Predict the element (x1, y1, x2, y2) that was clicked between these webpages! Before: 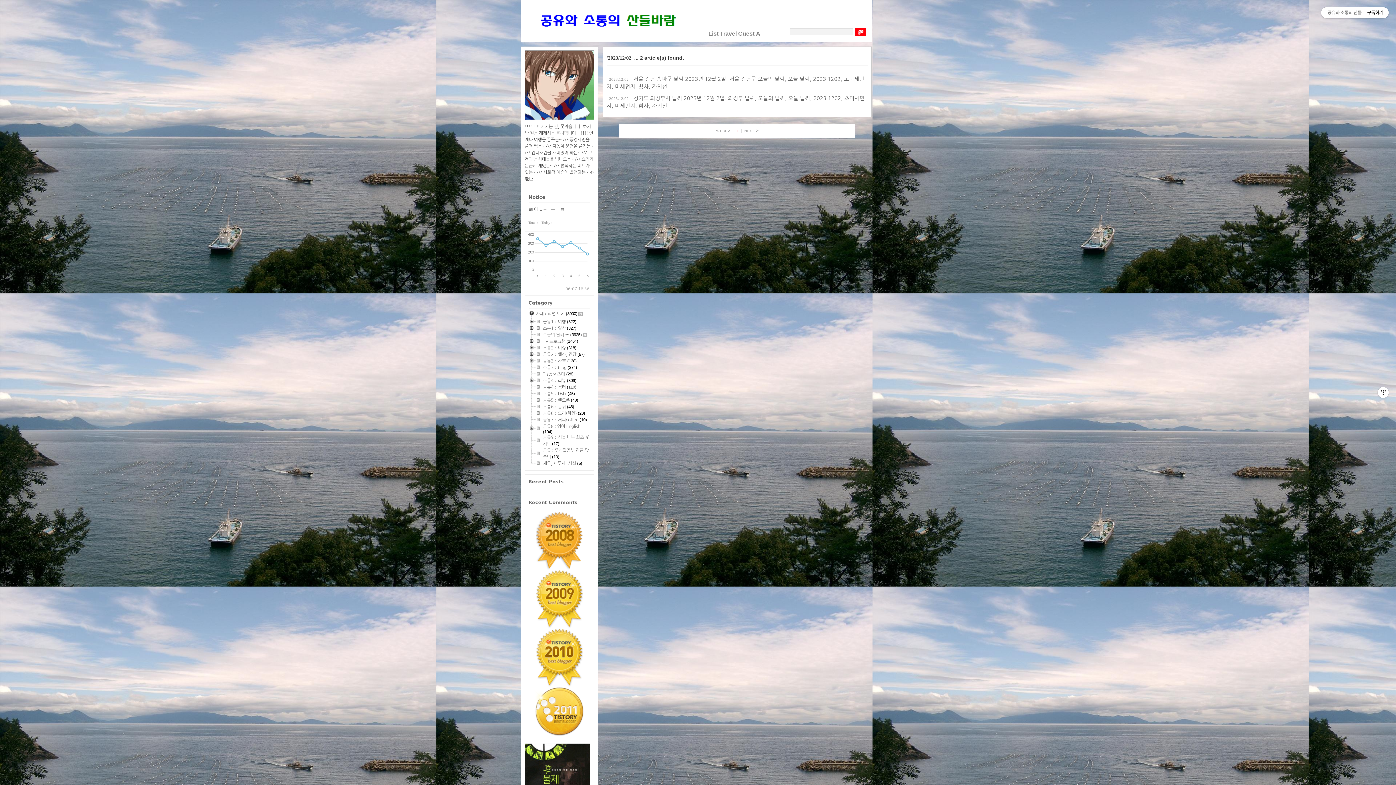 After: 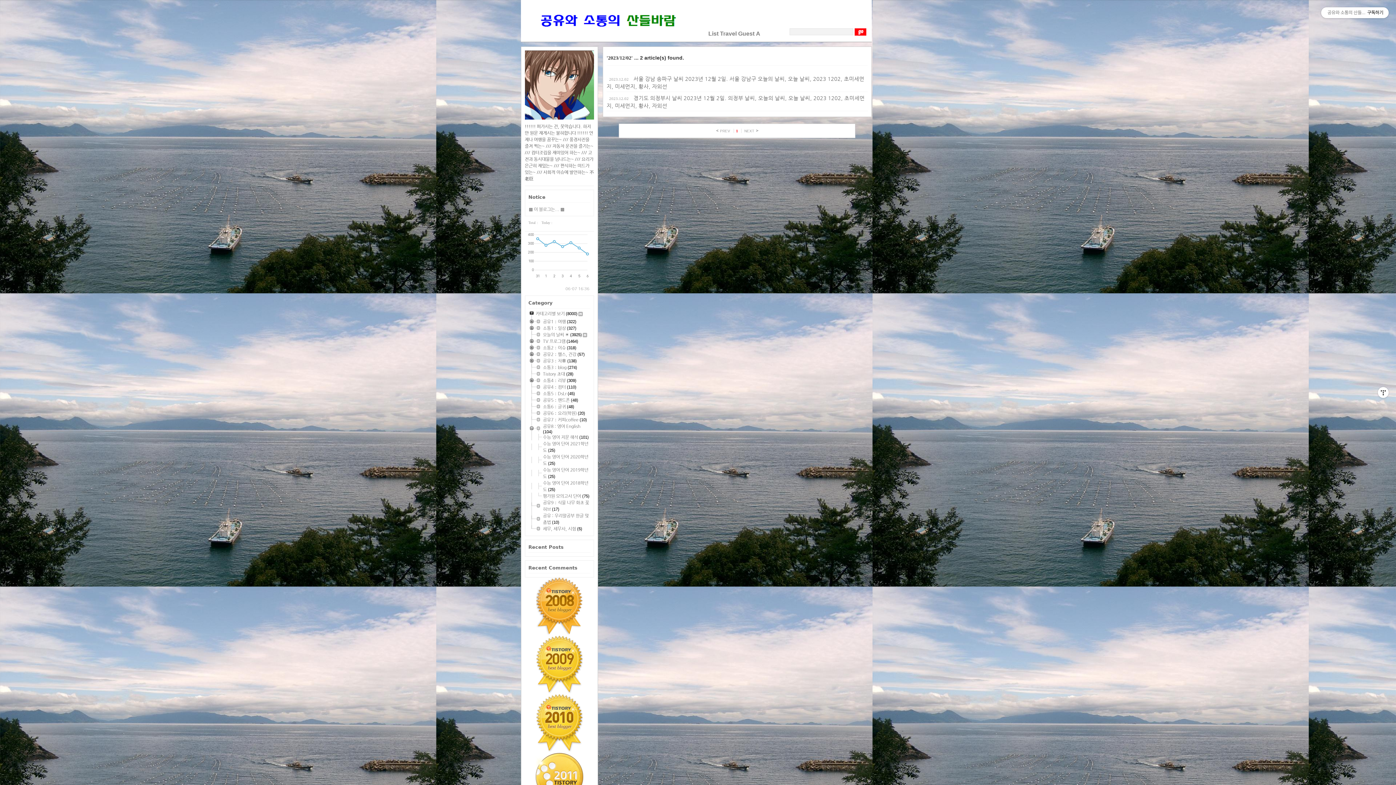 Action: bbox: (528, 431, 543, 431)